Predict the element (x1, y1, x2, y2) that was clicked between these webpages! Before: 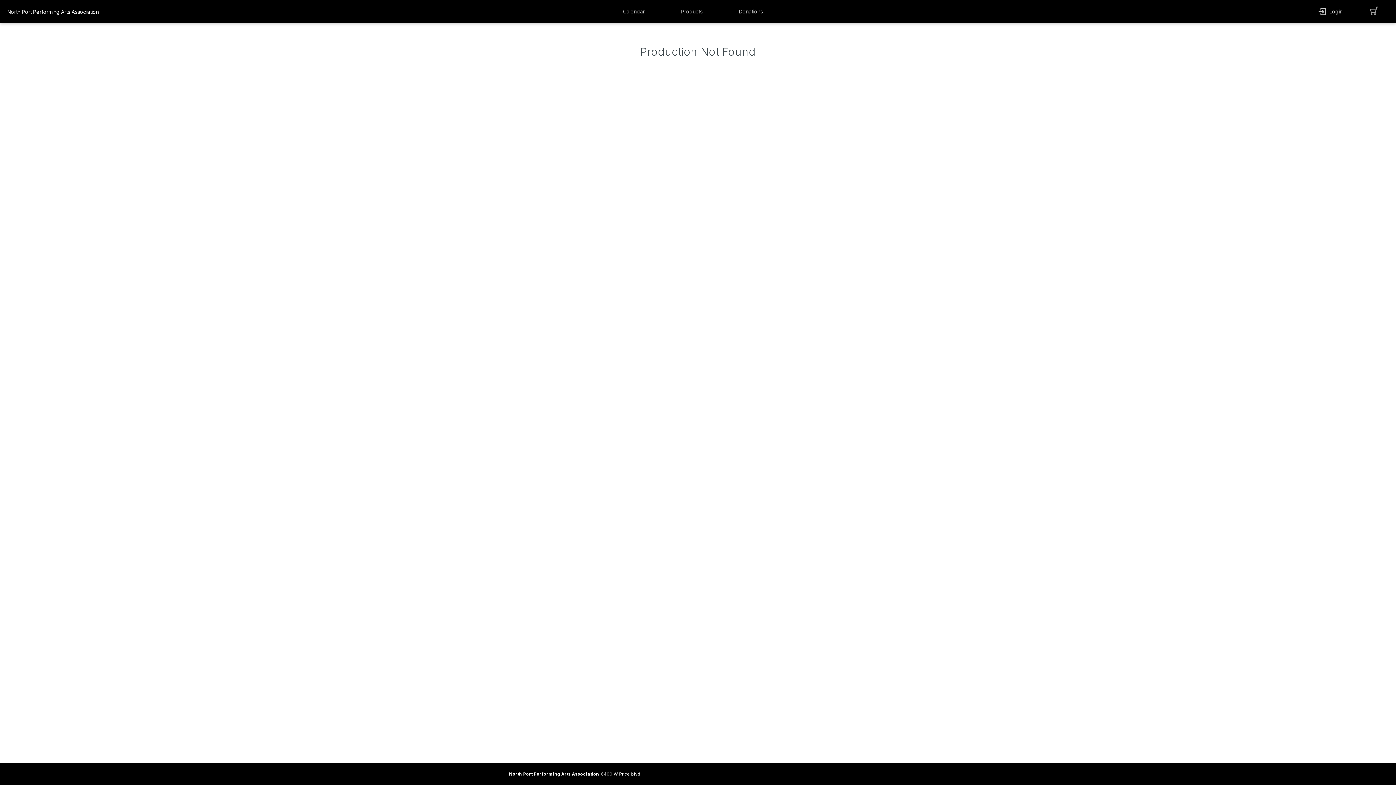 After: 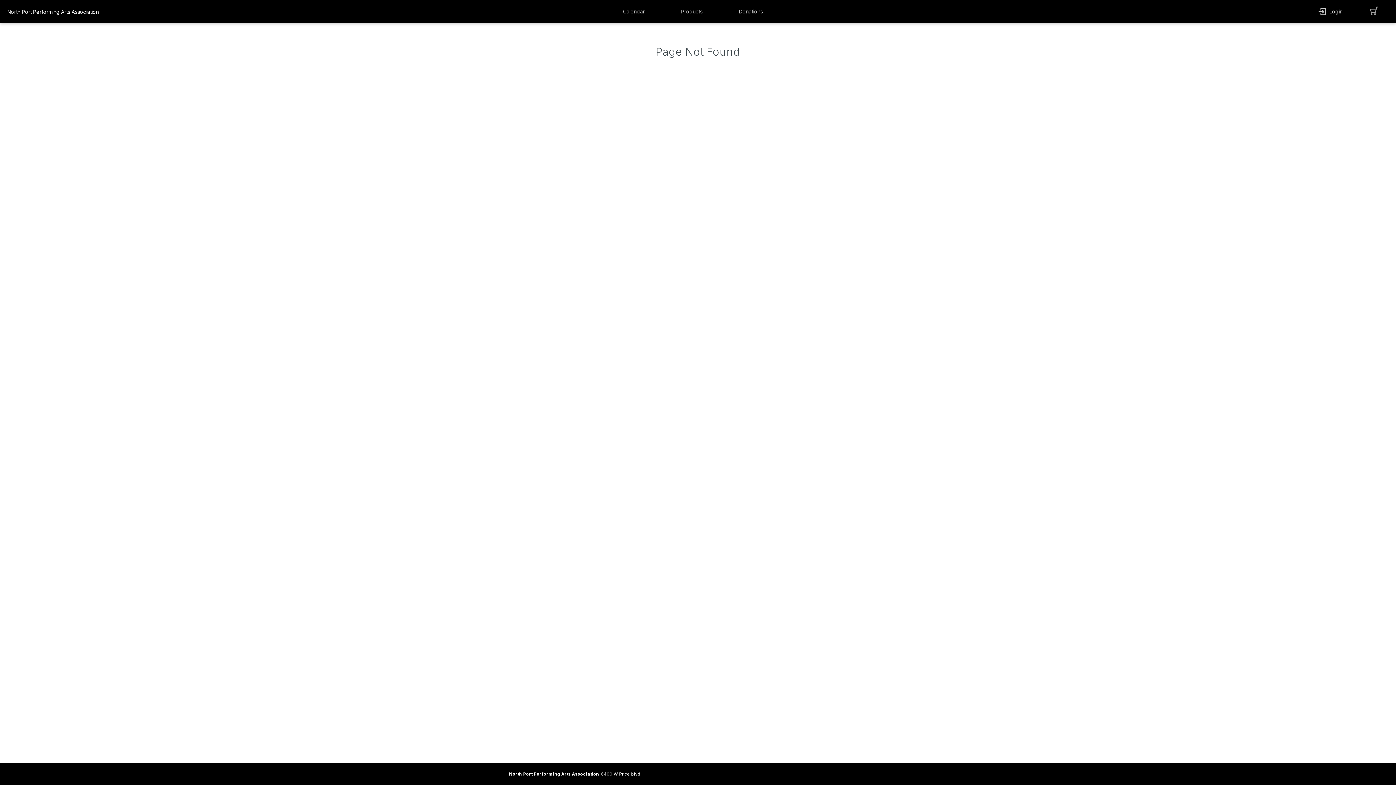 Action: bbox: (7, 7, 98, 15) label: organization name link